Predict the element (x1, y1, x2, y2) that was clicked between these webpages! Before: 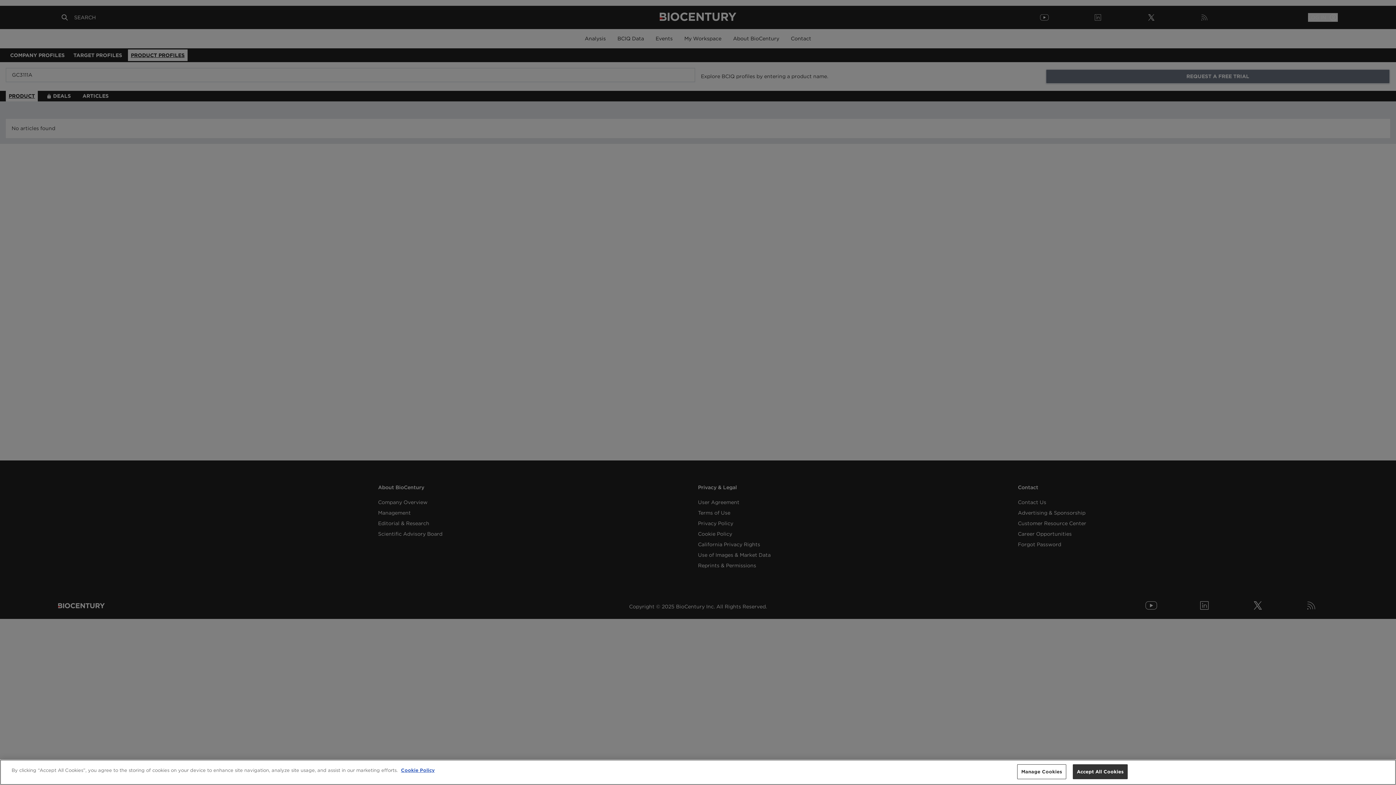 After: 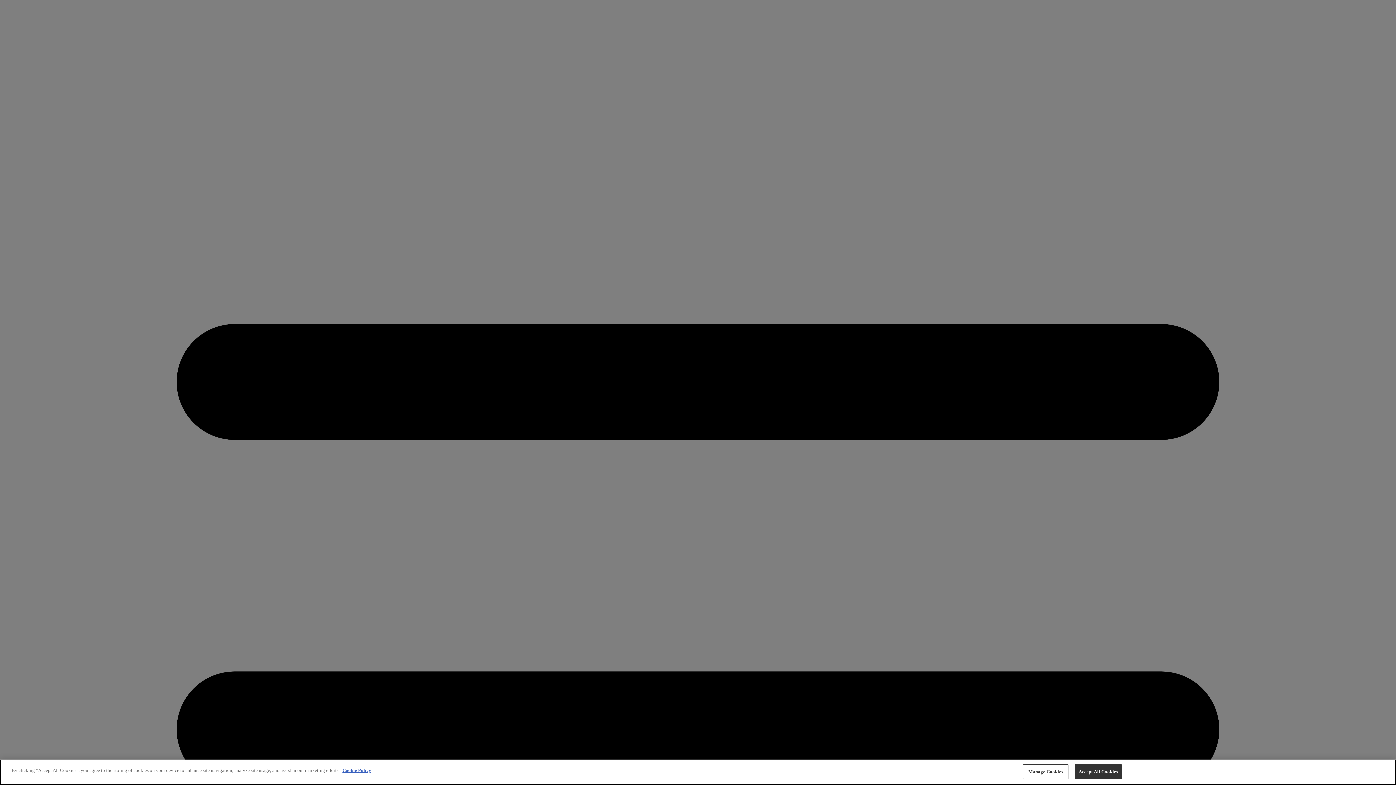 Action: label: More information about your privacy, opens in a new tab bbox: (401, 768, 434, 773)